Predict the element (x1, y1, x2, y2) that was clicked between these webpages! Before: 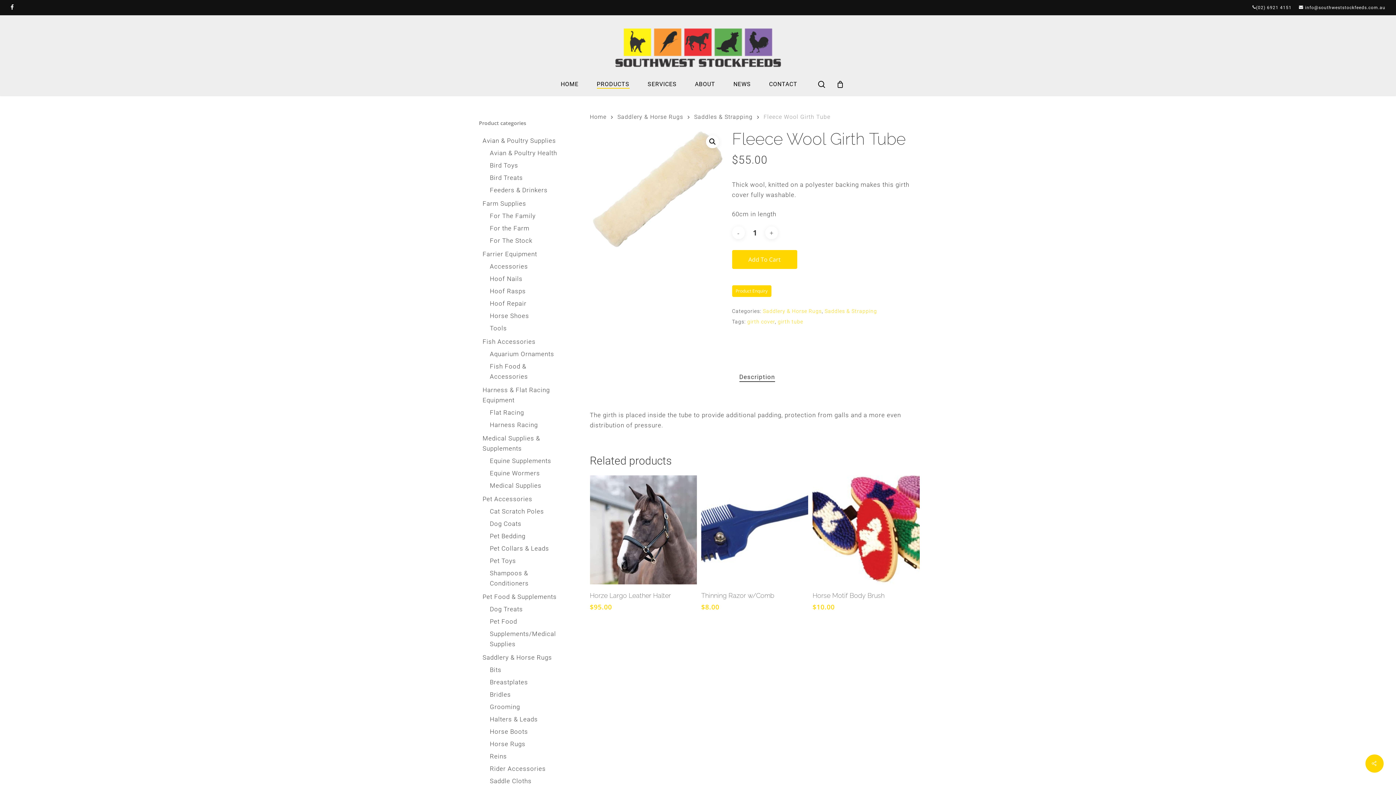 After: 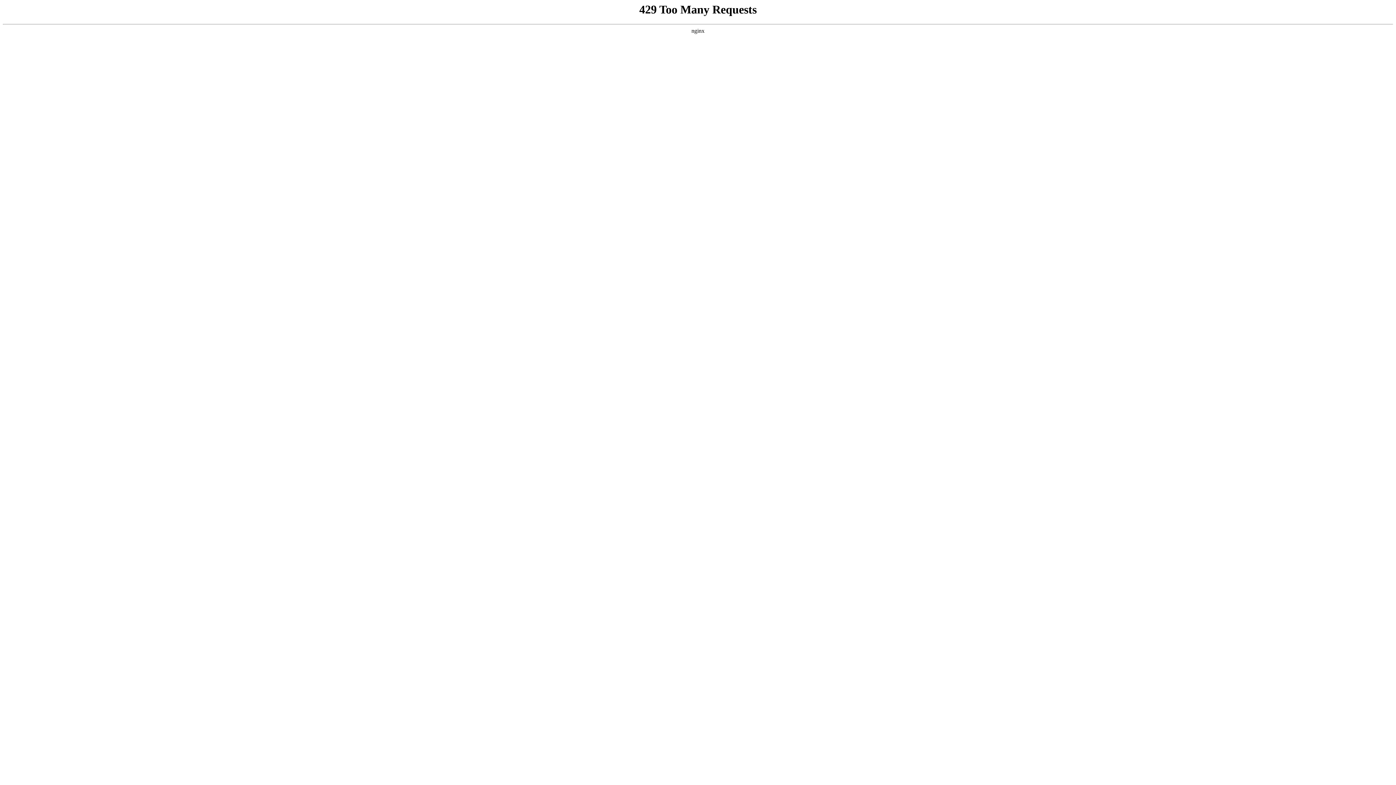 Action: label: Harness Racing bbox: (486, 420, 559, 430)